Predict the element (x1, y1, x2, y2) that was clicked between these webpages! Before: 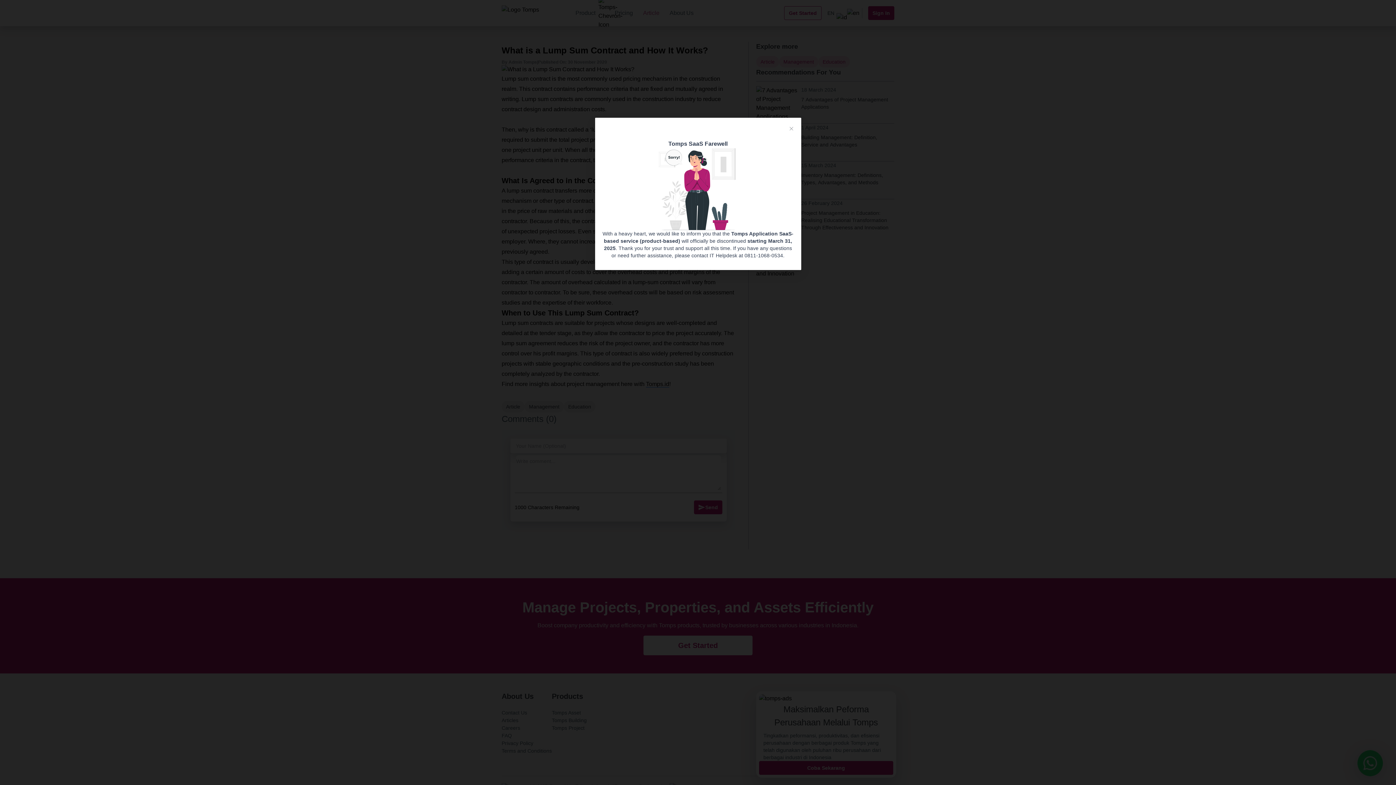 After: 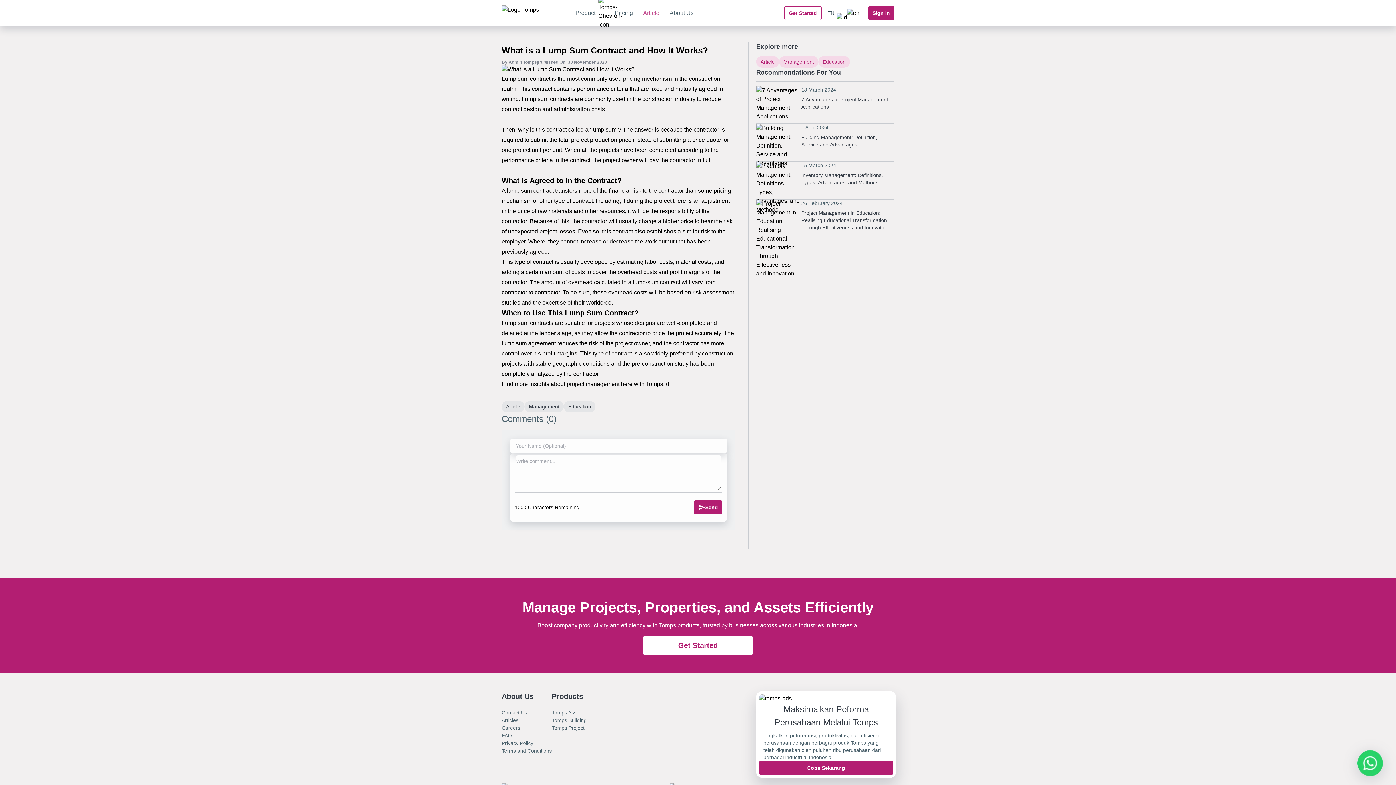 Action: label: Close this dialog bbox: (781, 120, 801, 139)